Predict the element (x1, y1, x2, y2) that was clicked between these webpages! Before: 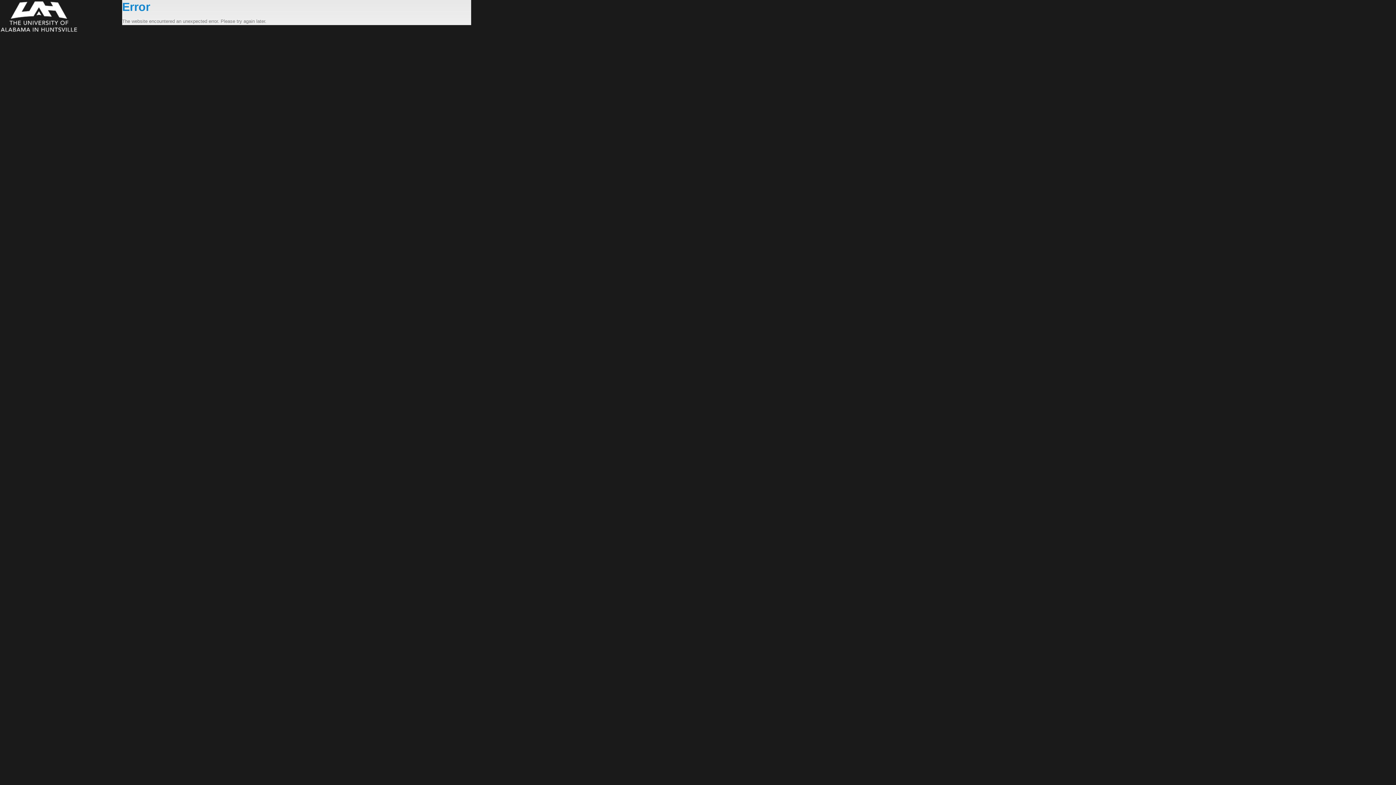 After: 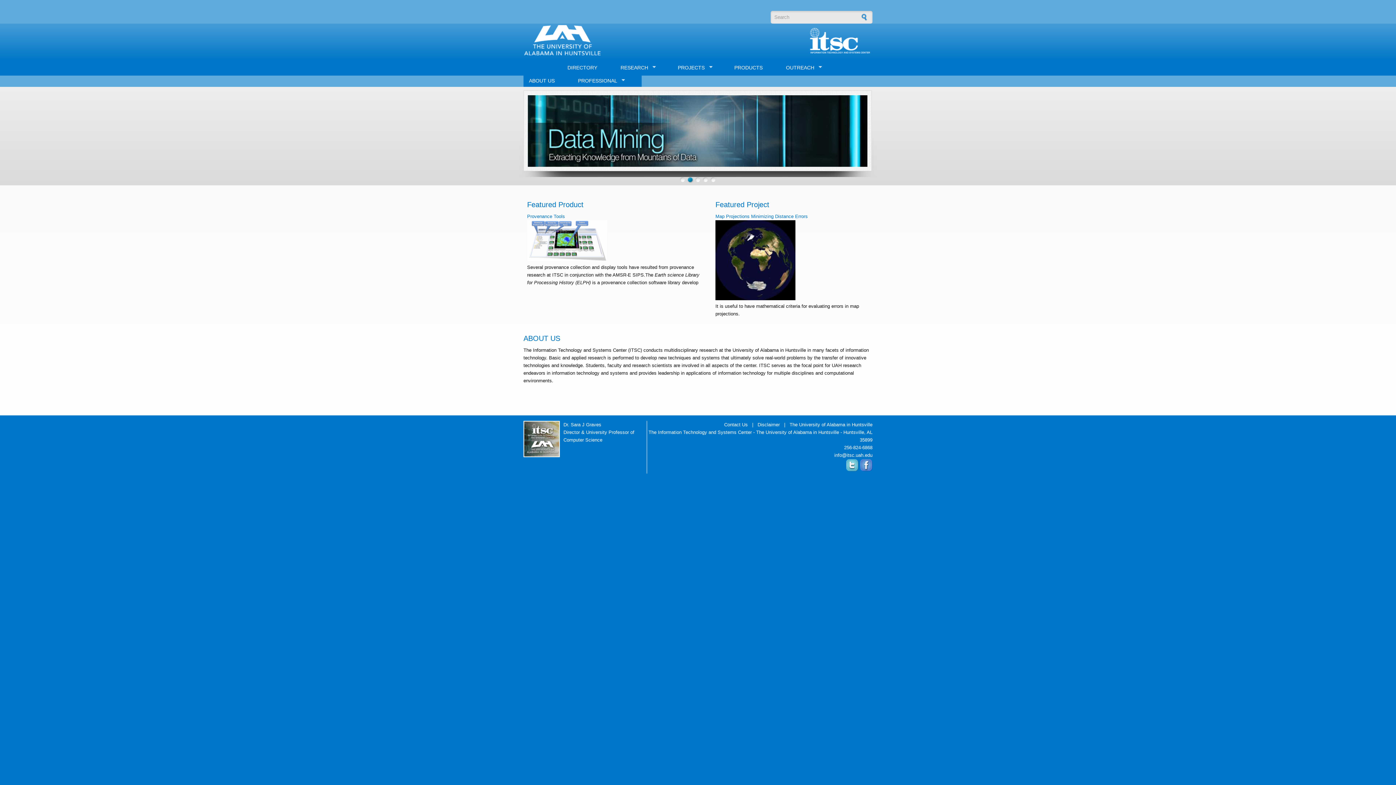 Action: bbox: (0, 0, 122, 33)